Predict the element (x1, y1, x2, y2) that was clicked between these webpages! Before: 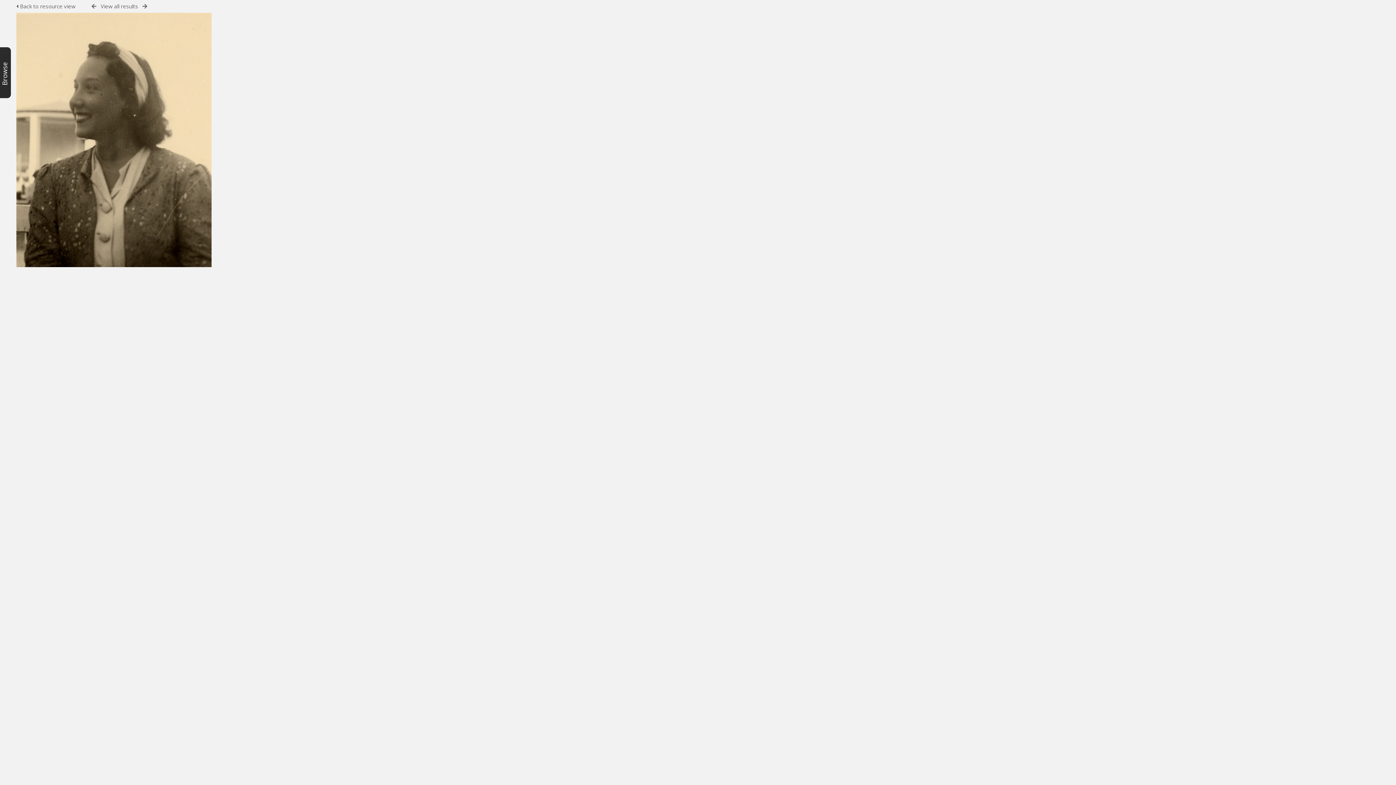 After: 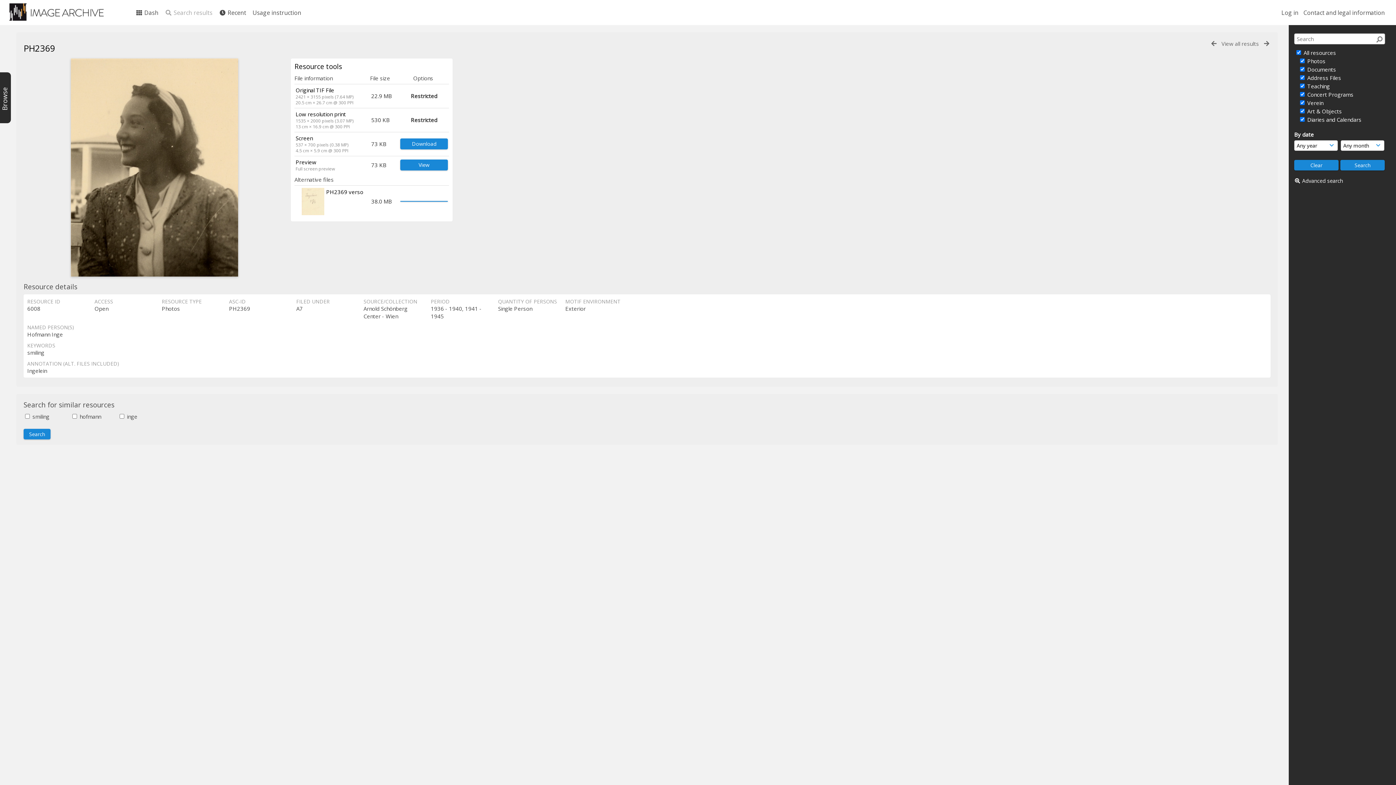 Action: bbox: (16, 261, 211, 268)